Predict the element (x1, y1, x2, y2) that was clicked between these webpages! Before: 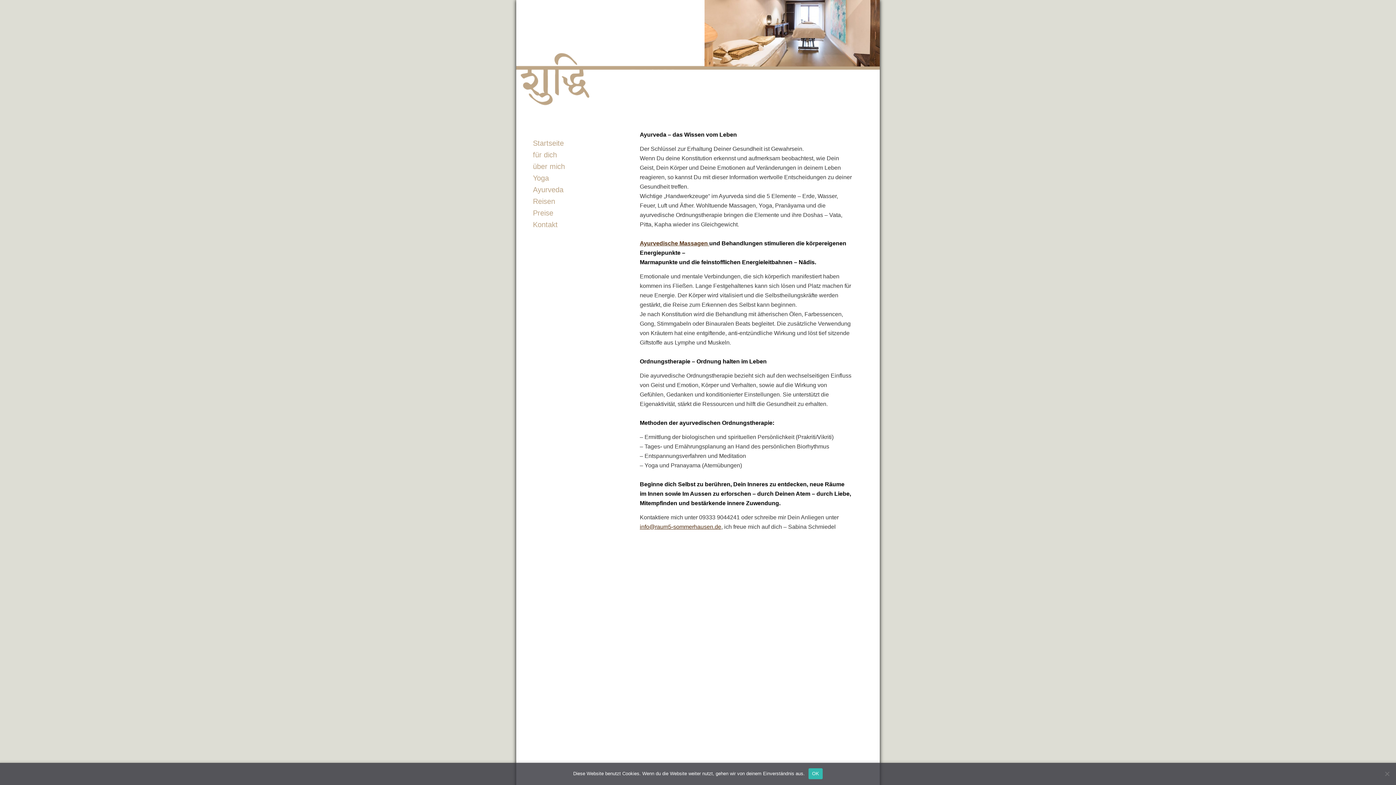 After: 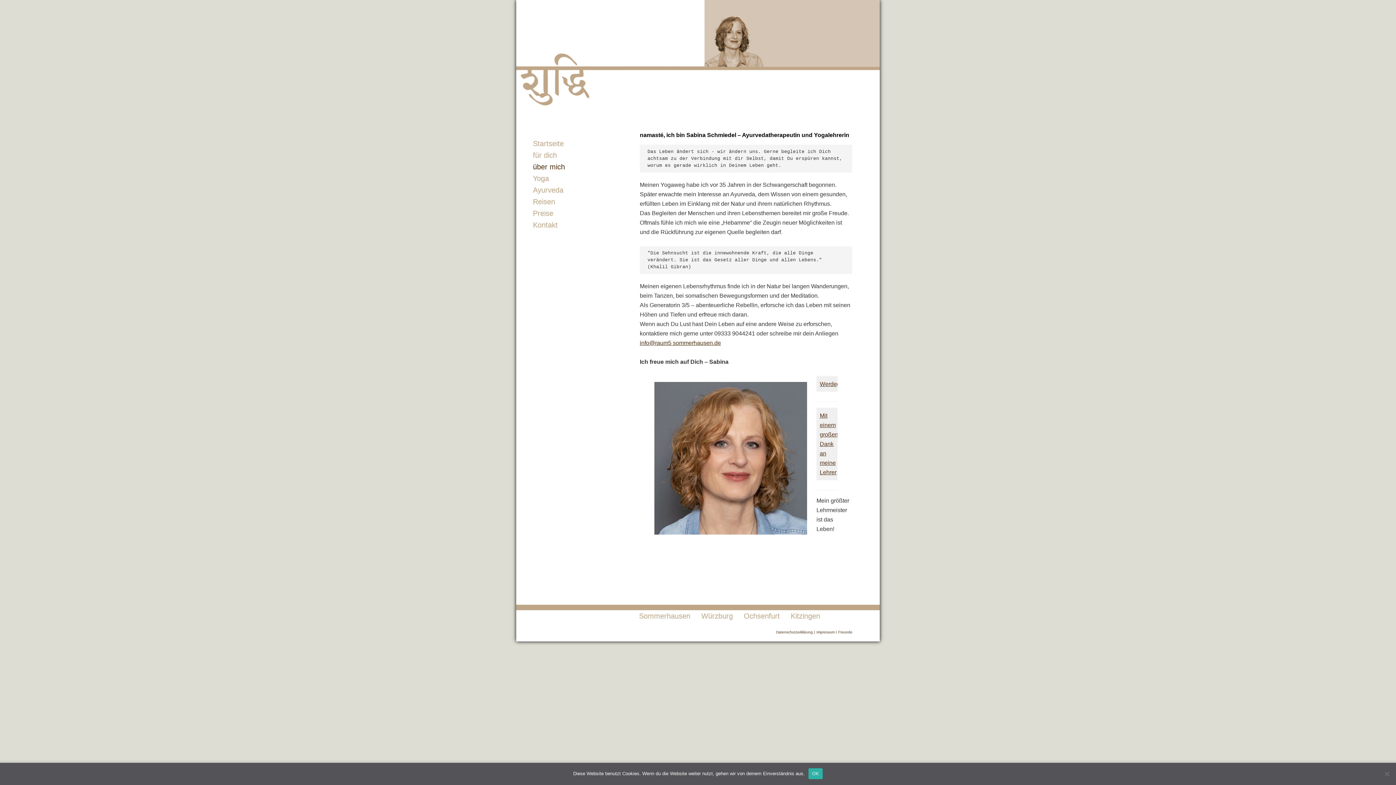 Action: label: über mich bbox: (525, 162, 565, 170)